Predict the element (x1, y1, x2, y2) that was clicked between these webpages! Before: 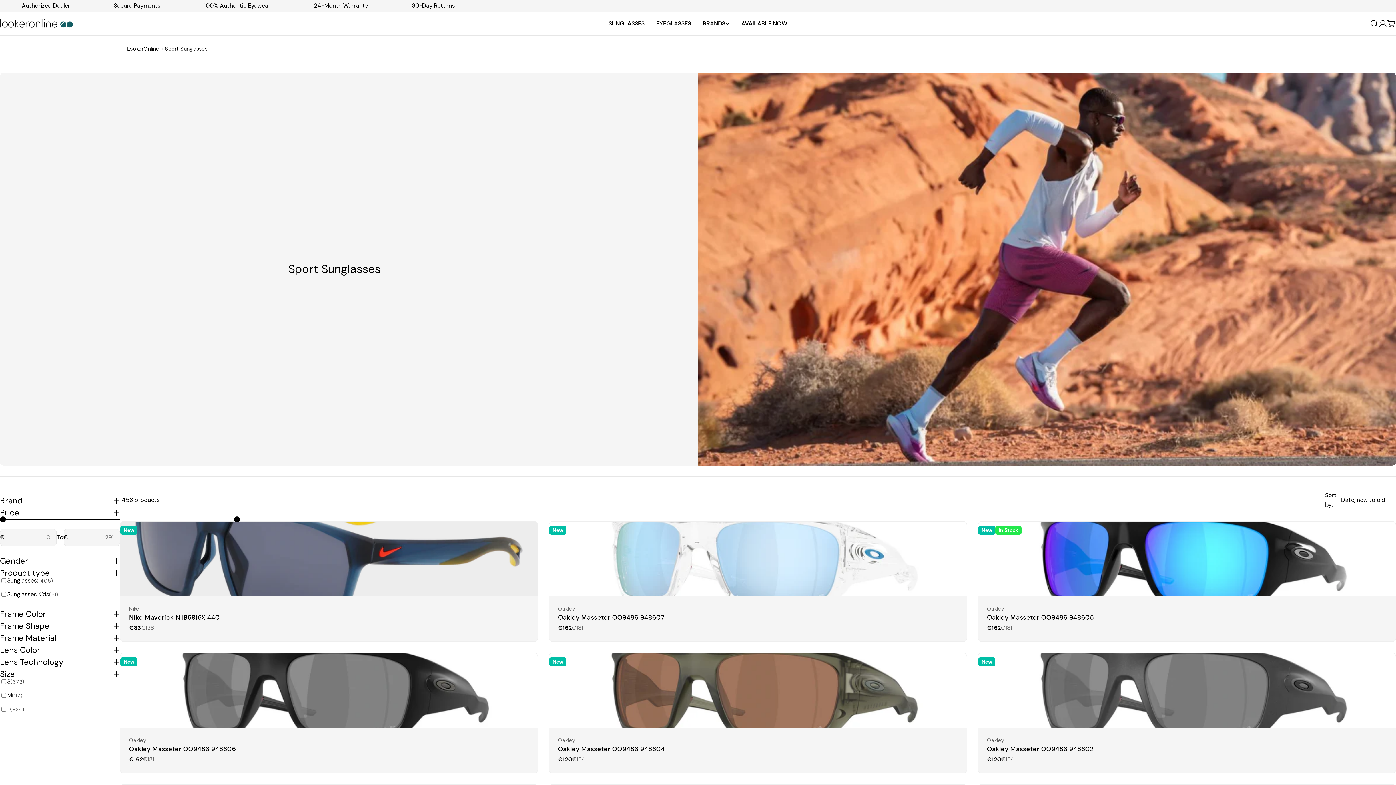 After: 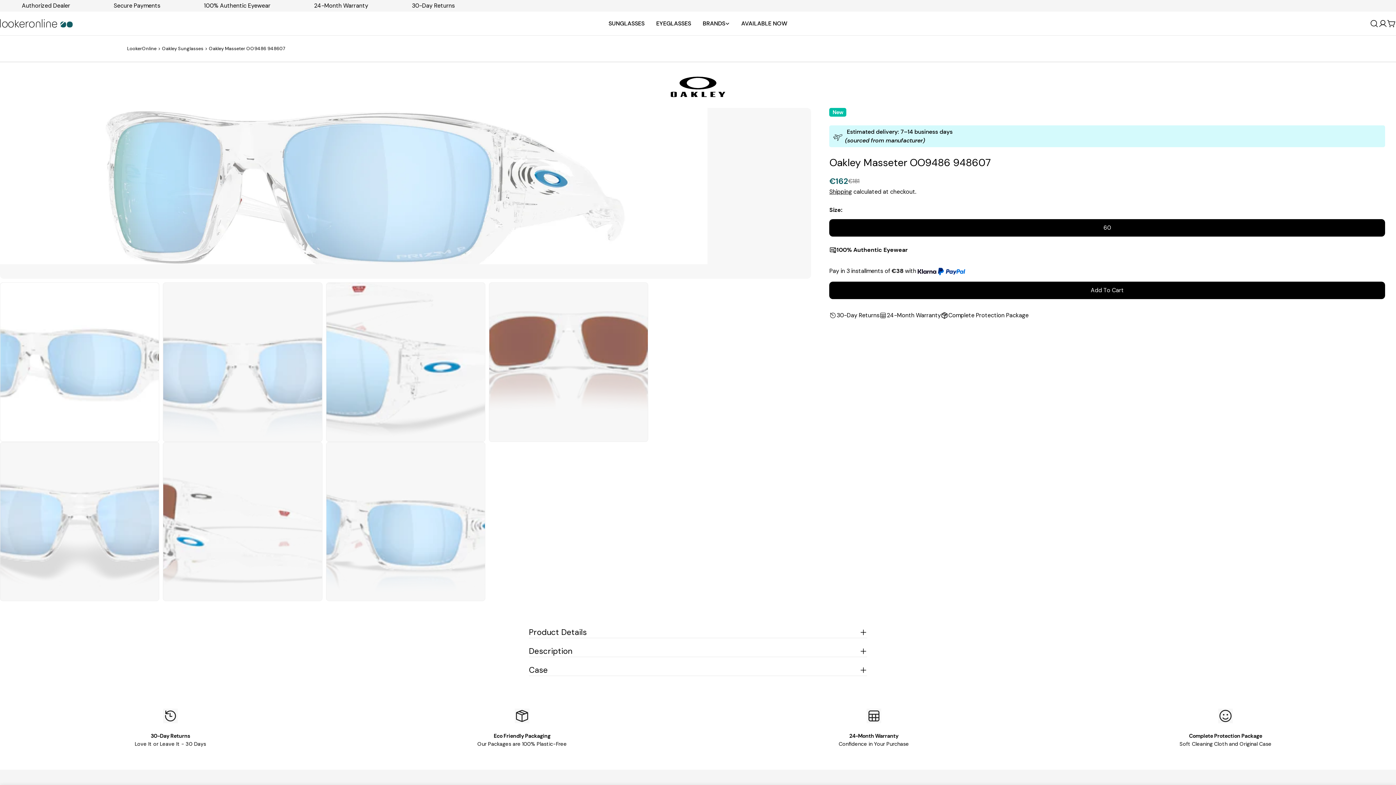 Action: label: Oakley Masseter OO9486 948607 bbox: (558, 613, 664, 621)